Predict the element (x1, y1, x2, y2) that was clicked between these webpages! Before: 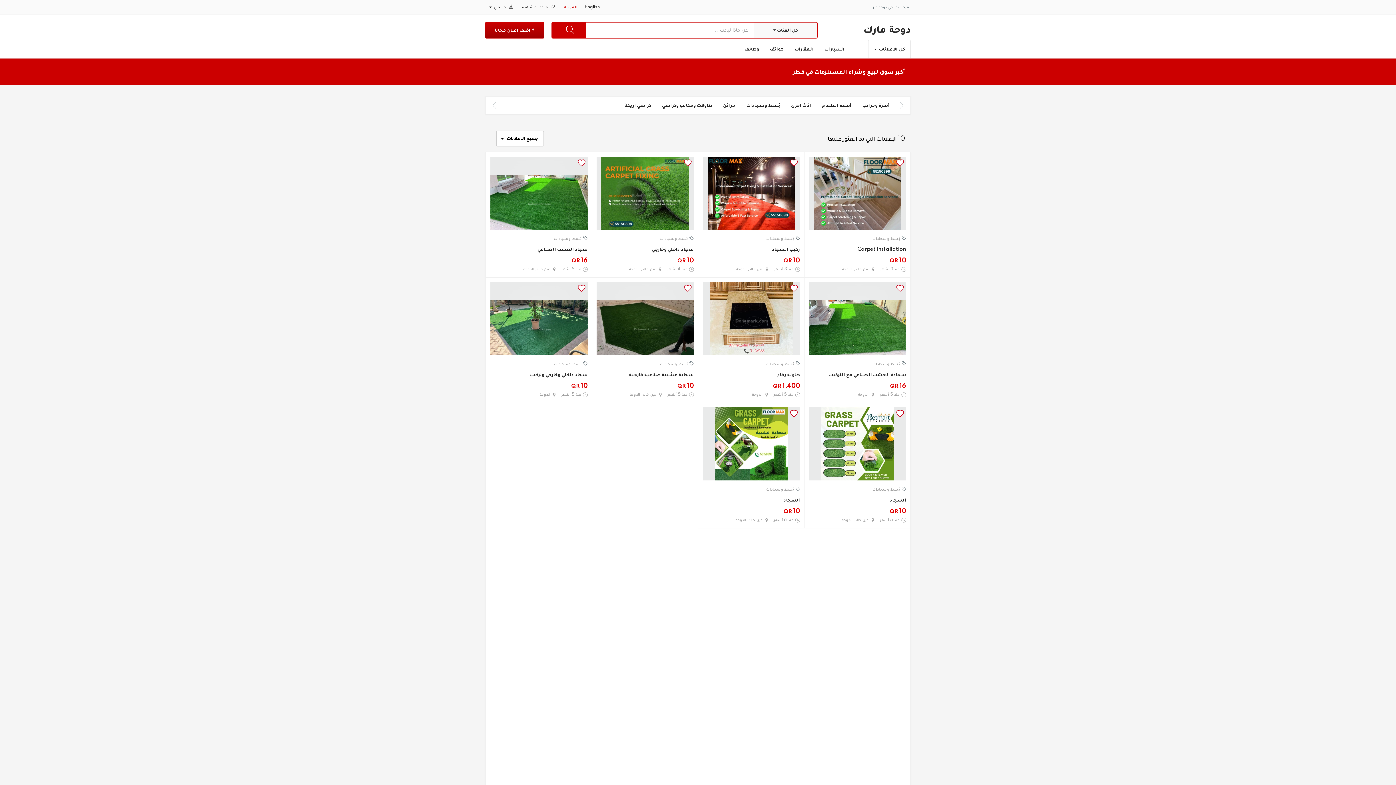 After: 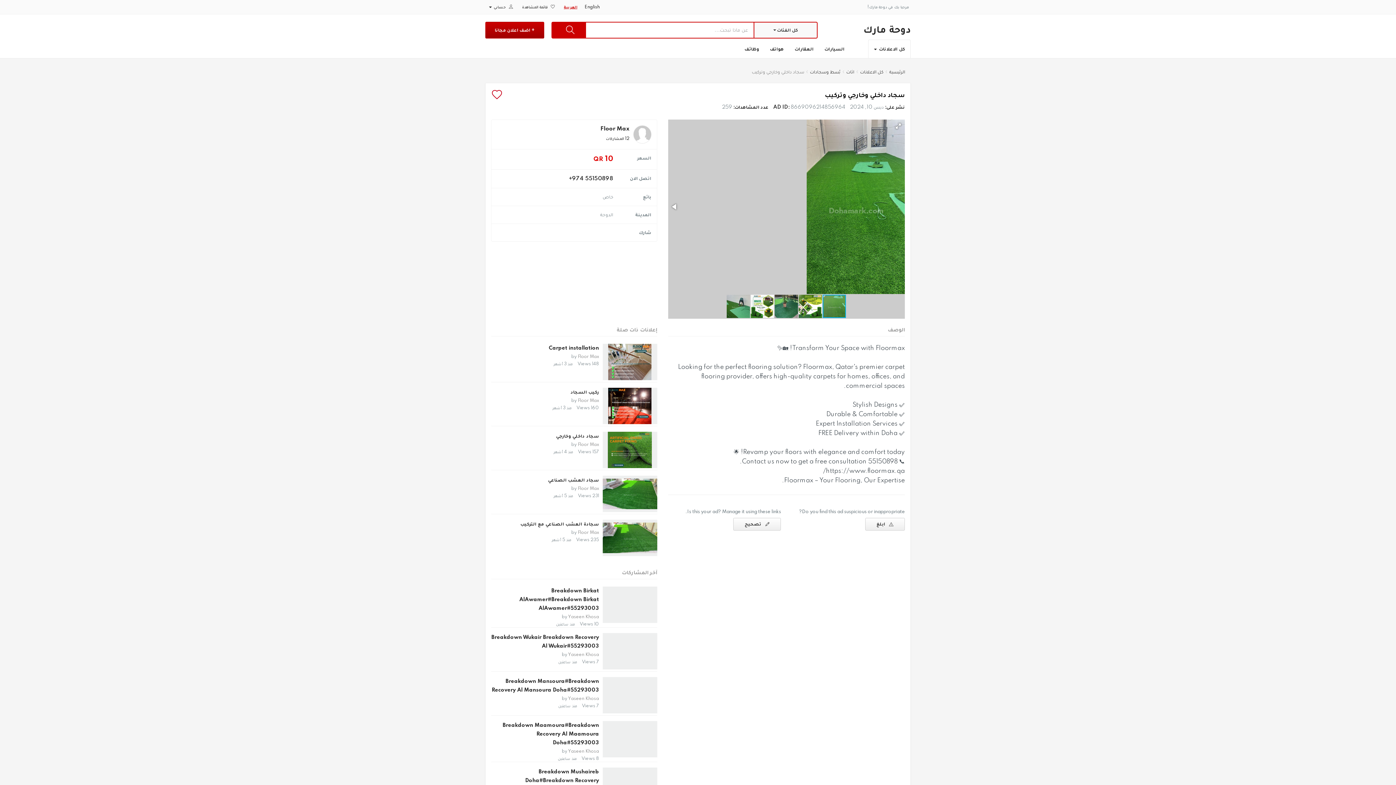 Action: bbox: (490, 282, 587, 355)